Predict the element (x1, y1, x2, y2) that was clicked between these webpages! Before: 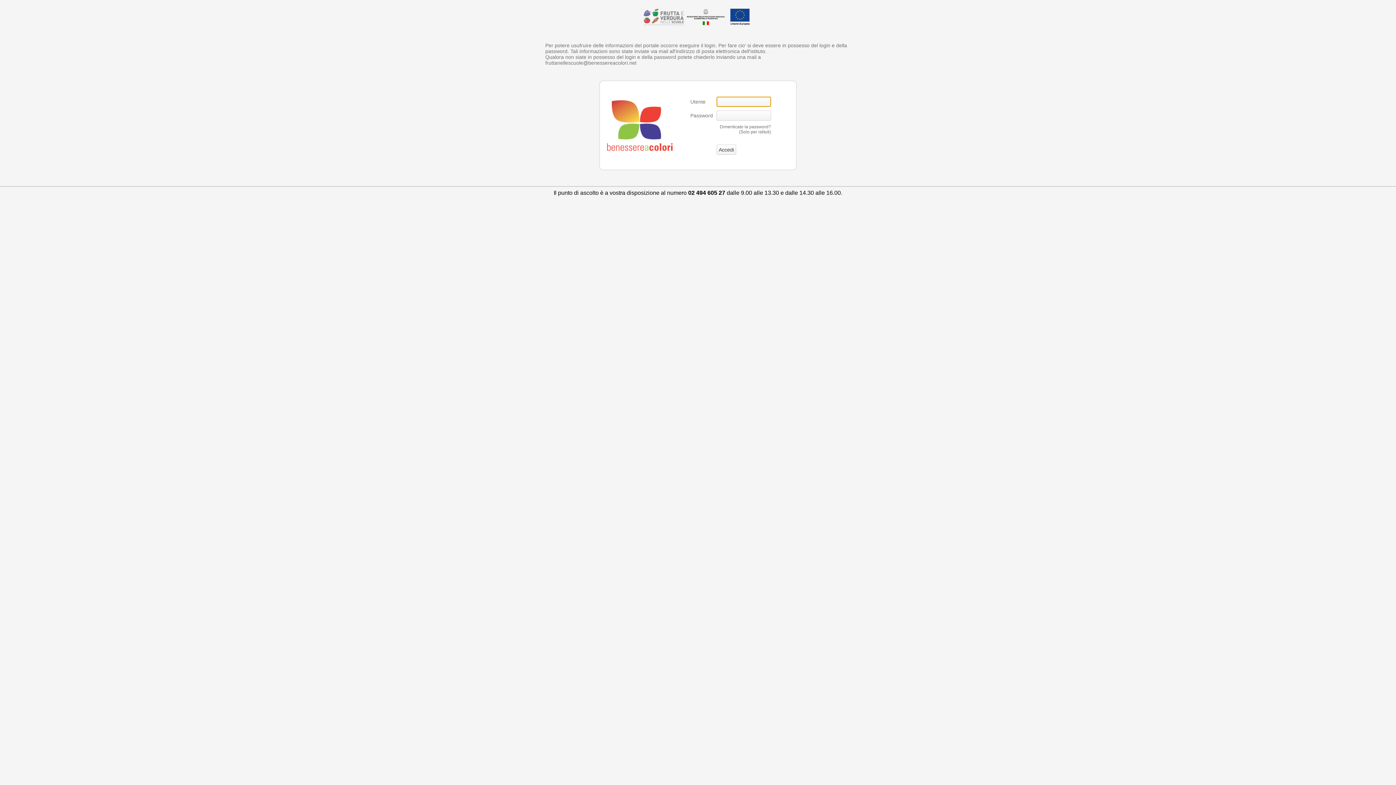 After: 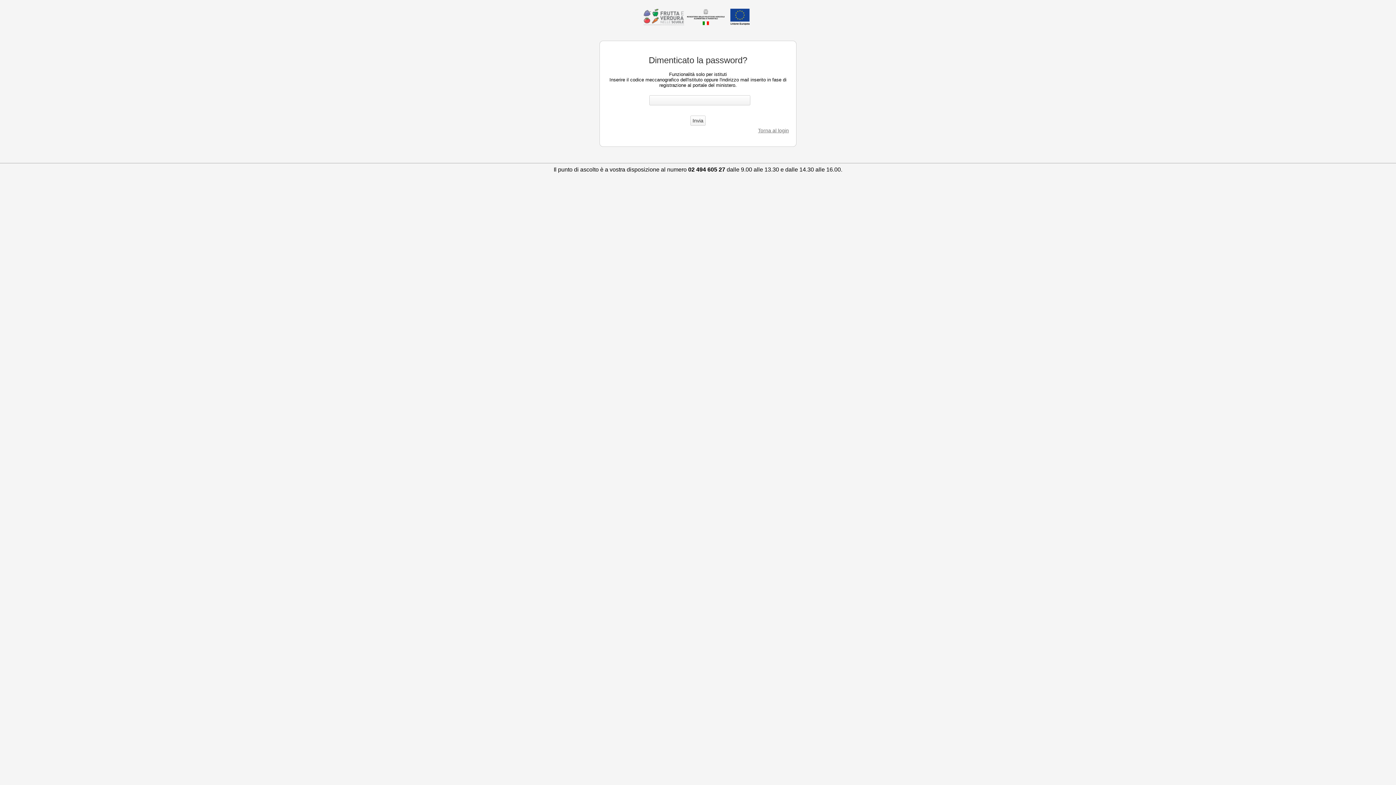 Action: label: Dimenticato la password?
(Solo per istituti) bbox: (720, 124, 771, 134)